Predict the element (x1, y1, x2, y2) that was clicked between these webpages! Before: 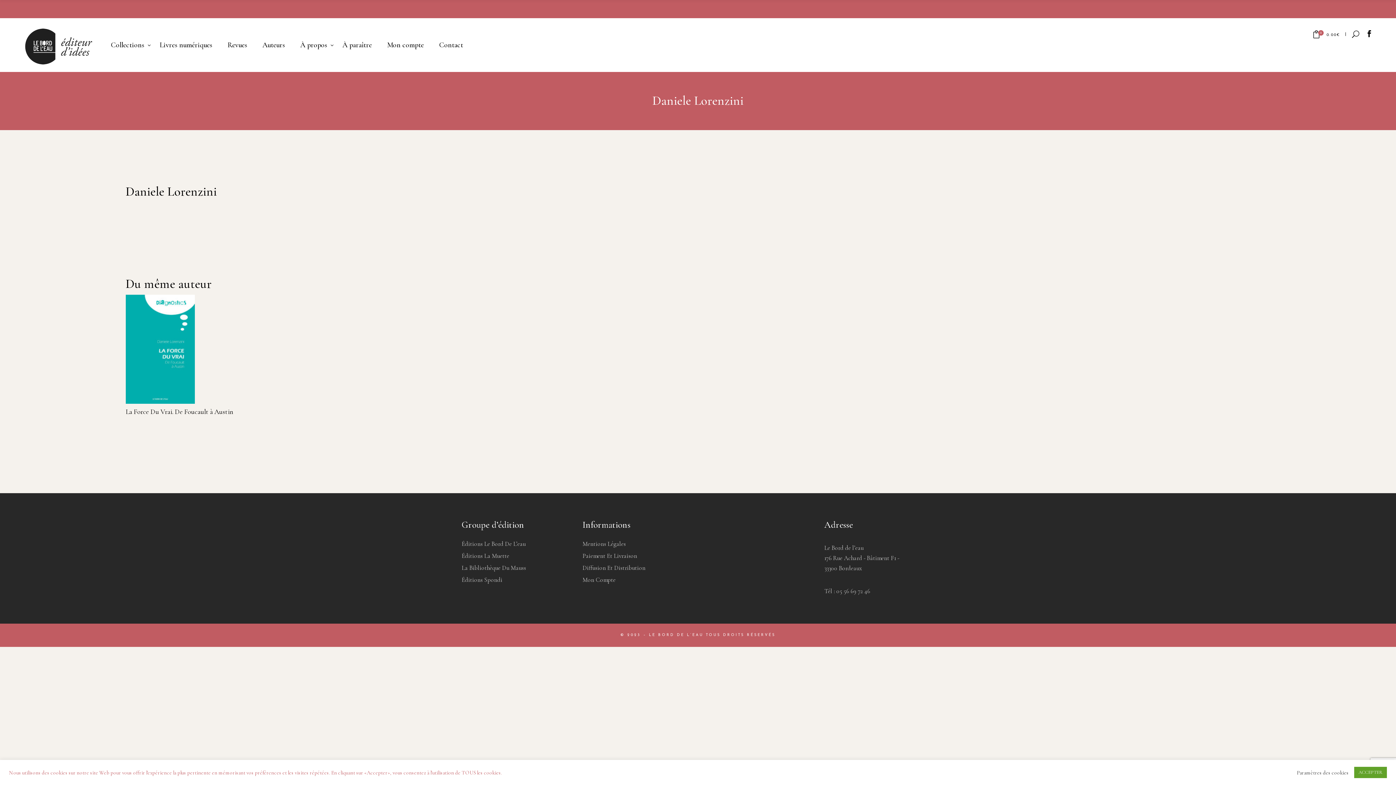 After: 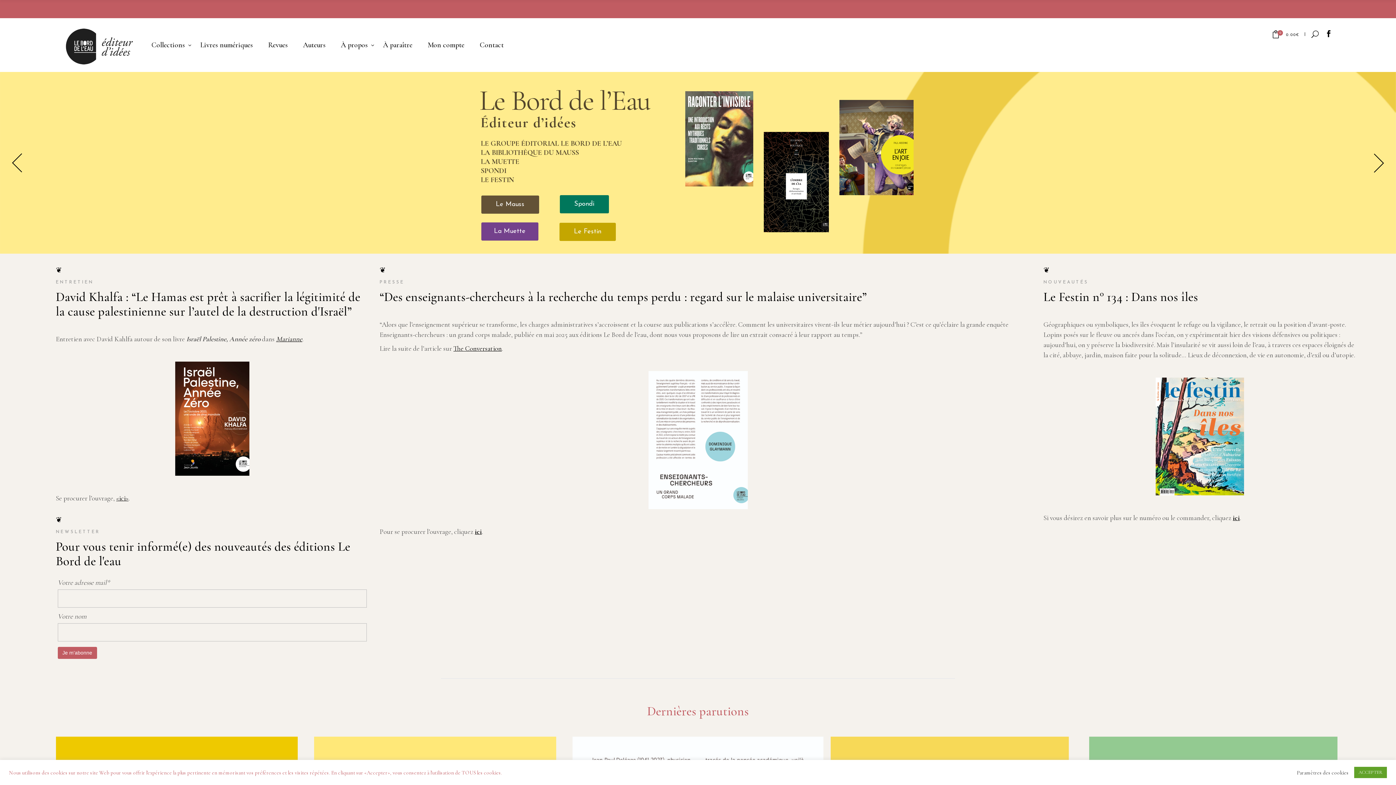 Action: bbox: (23, 26, 94, 63)